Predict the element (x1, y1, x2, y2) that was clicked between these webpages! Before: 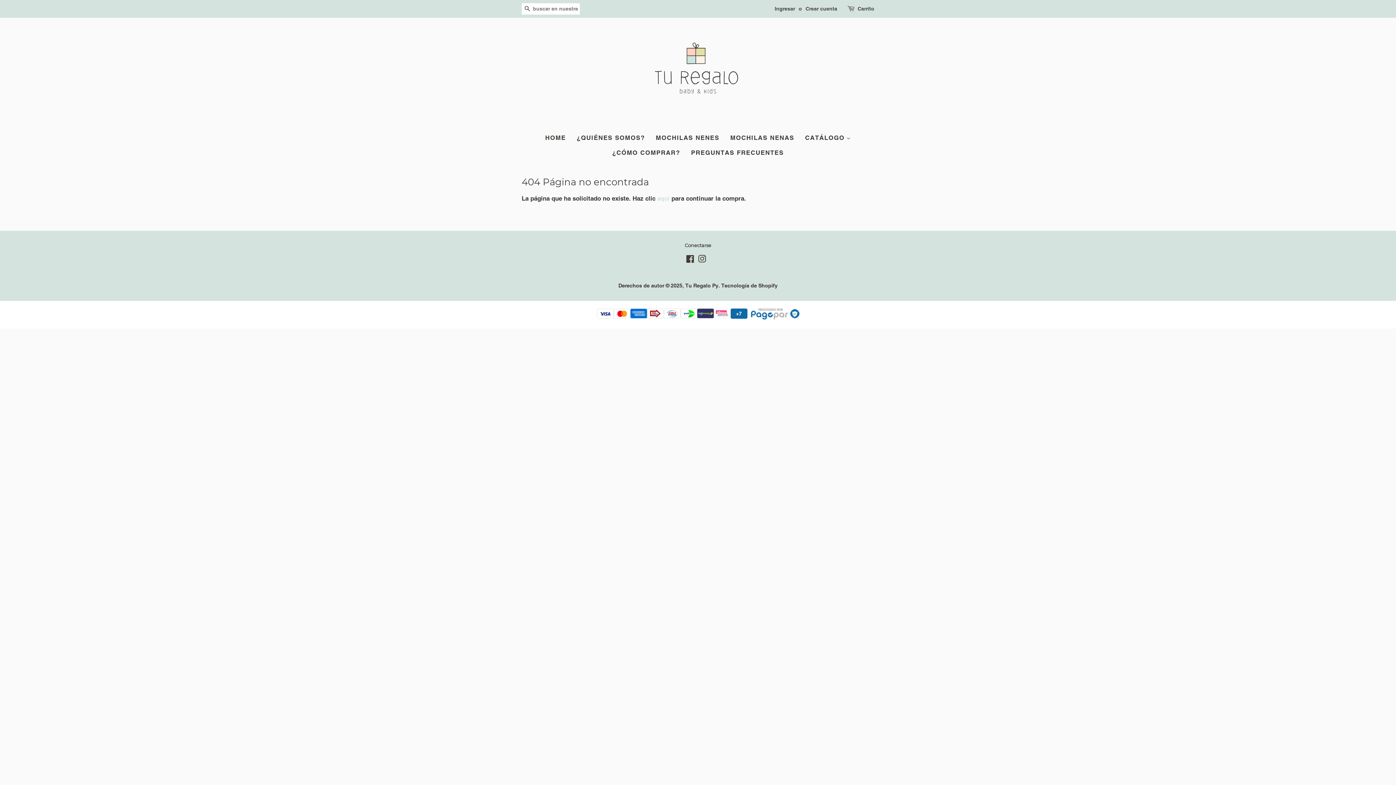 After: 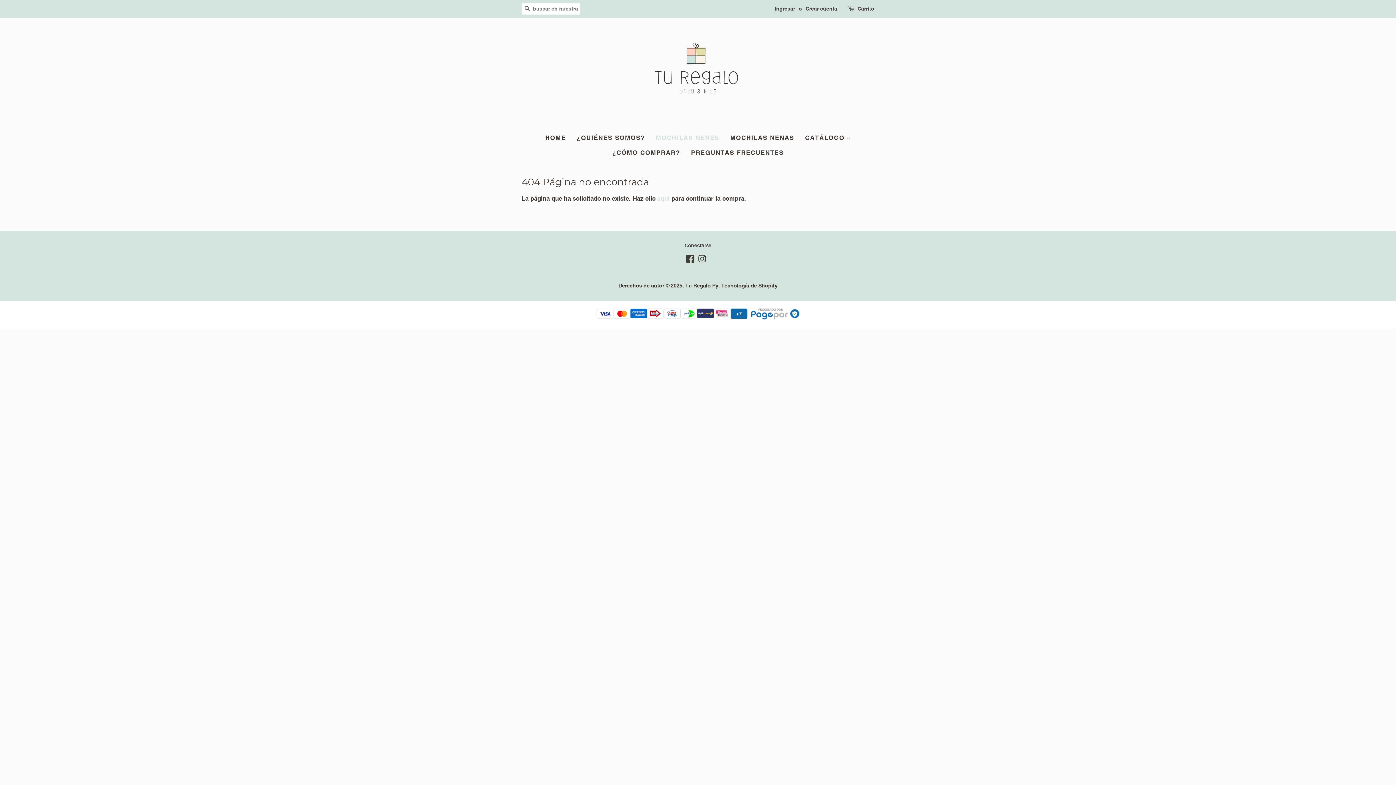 Action: label: MOCHILAS NENES bbox: (650, 130, 725, 145)